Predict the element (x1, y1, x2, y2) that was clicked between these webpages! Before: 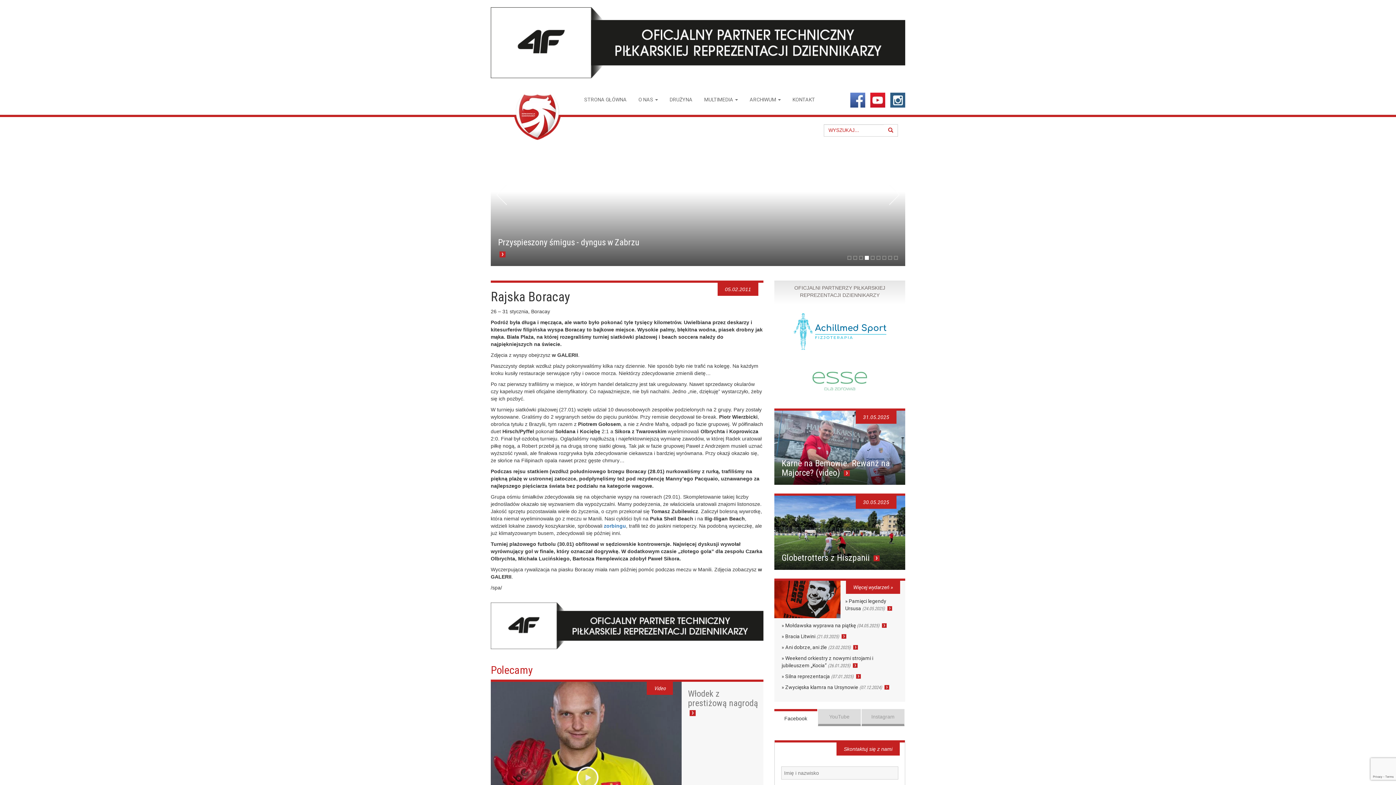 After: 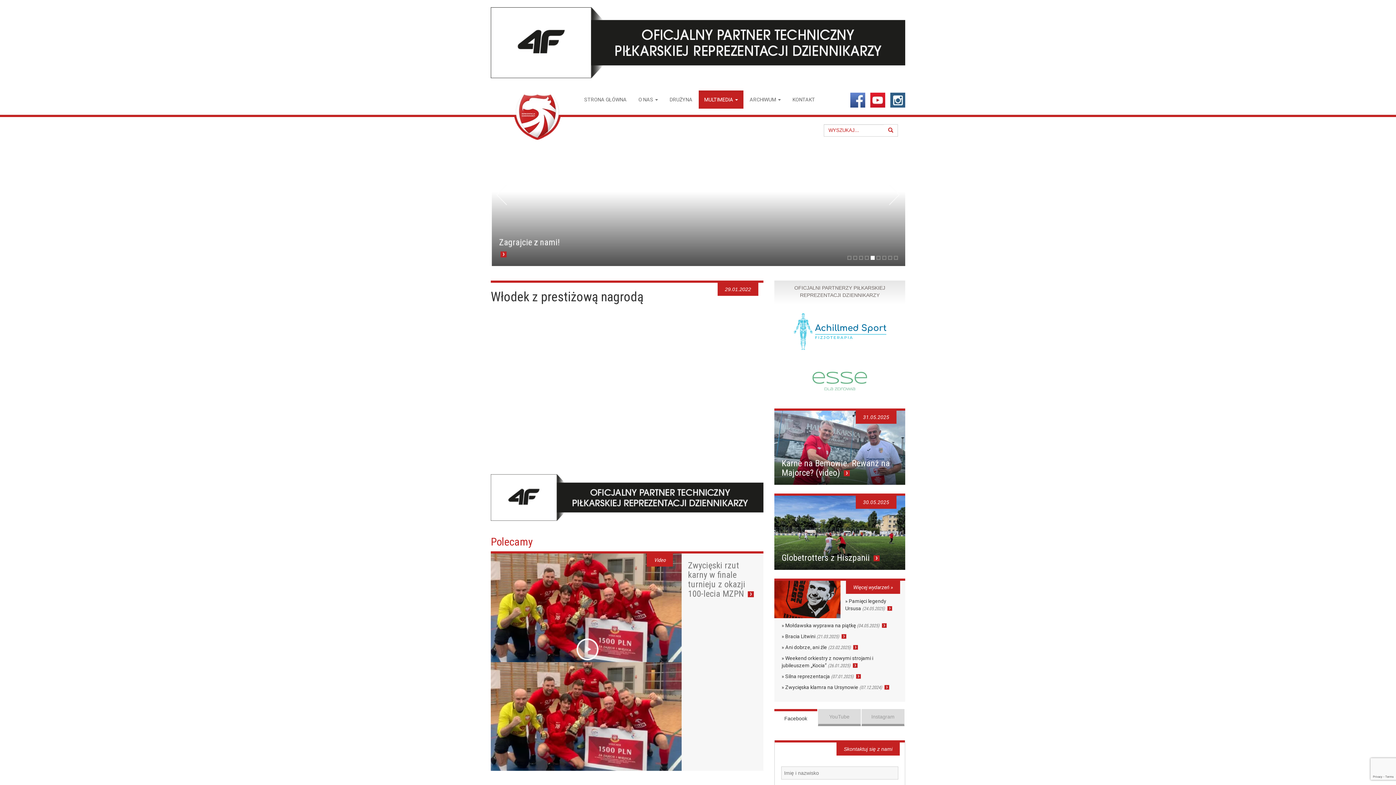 Action: label:   bbox: (689, 708, 696, 717)